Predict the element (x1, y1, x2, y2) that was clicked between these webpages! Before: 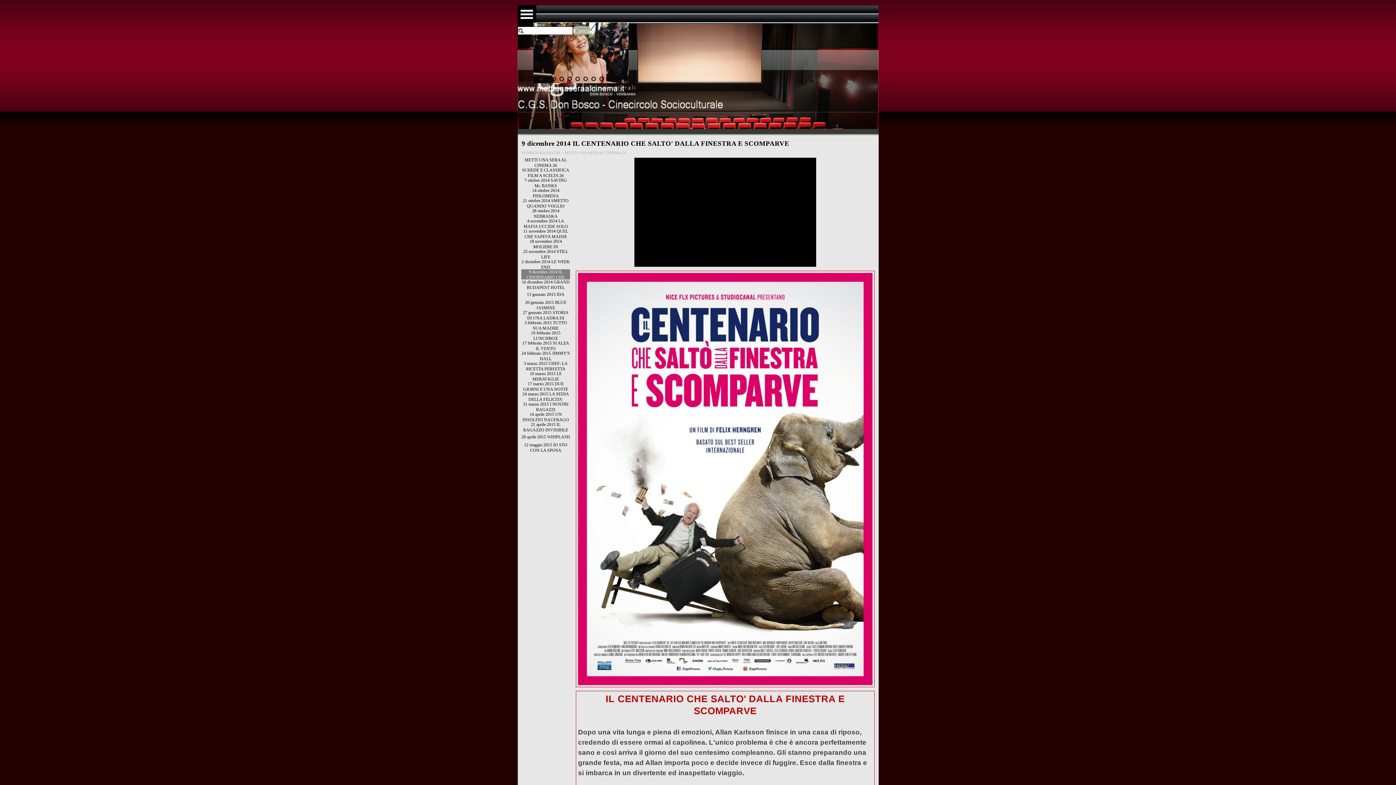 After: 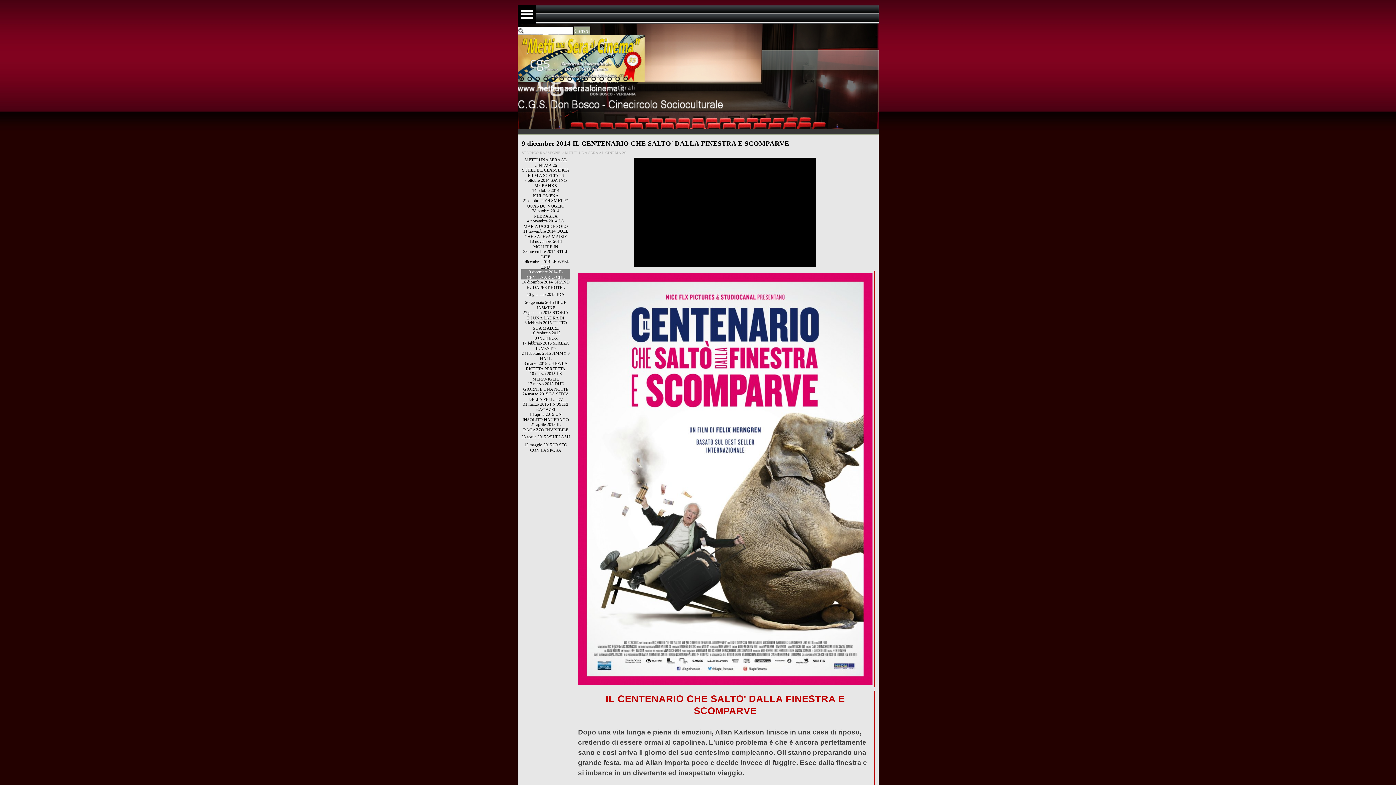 Action: label: Visualizza immagine: 7 bbox: (565, 75, 573, 83)